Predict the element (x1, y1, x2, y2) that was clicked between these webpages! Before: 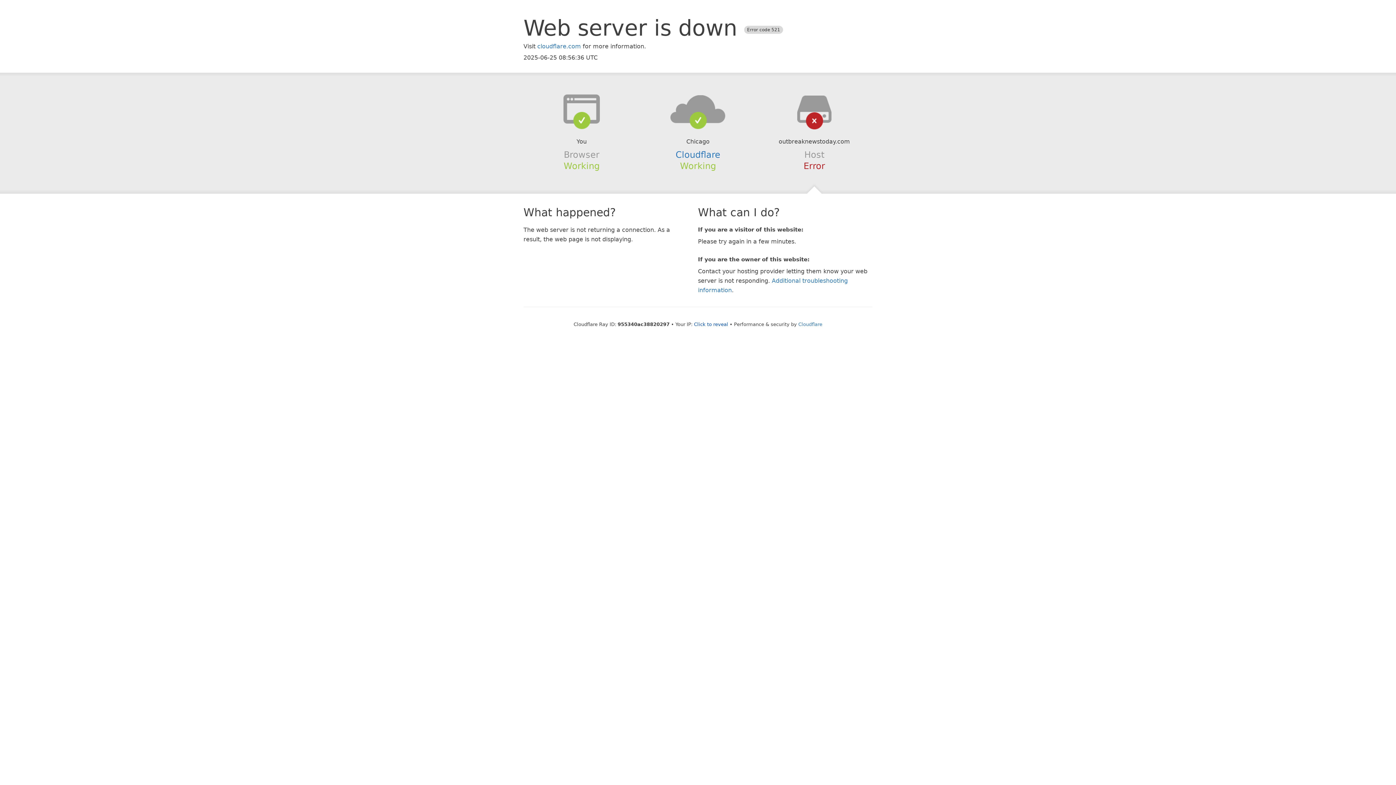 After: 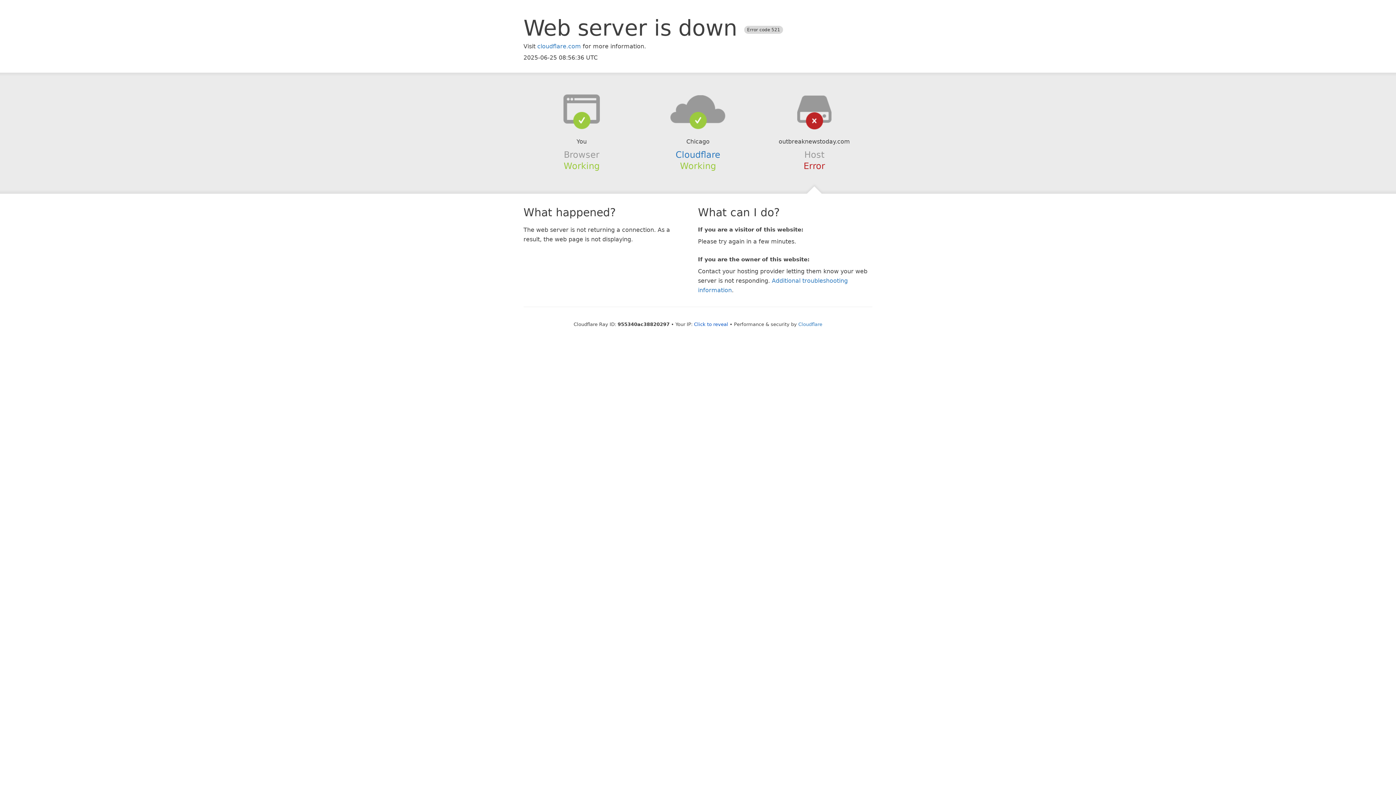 Action: bbox: (639, 94, 756, 123)